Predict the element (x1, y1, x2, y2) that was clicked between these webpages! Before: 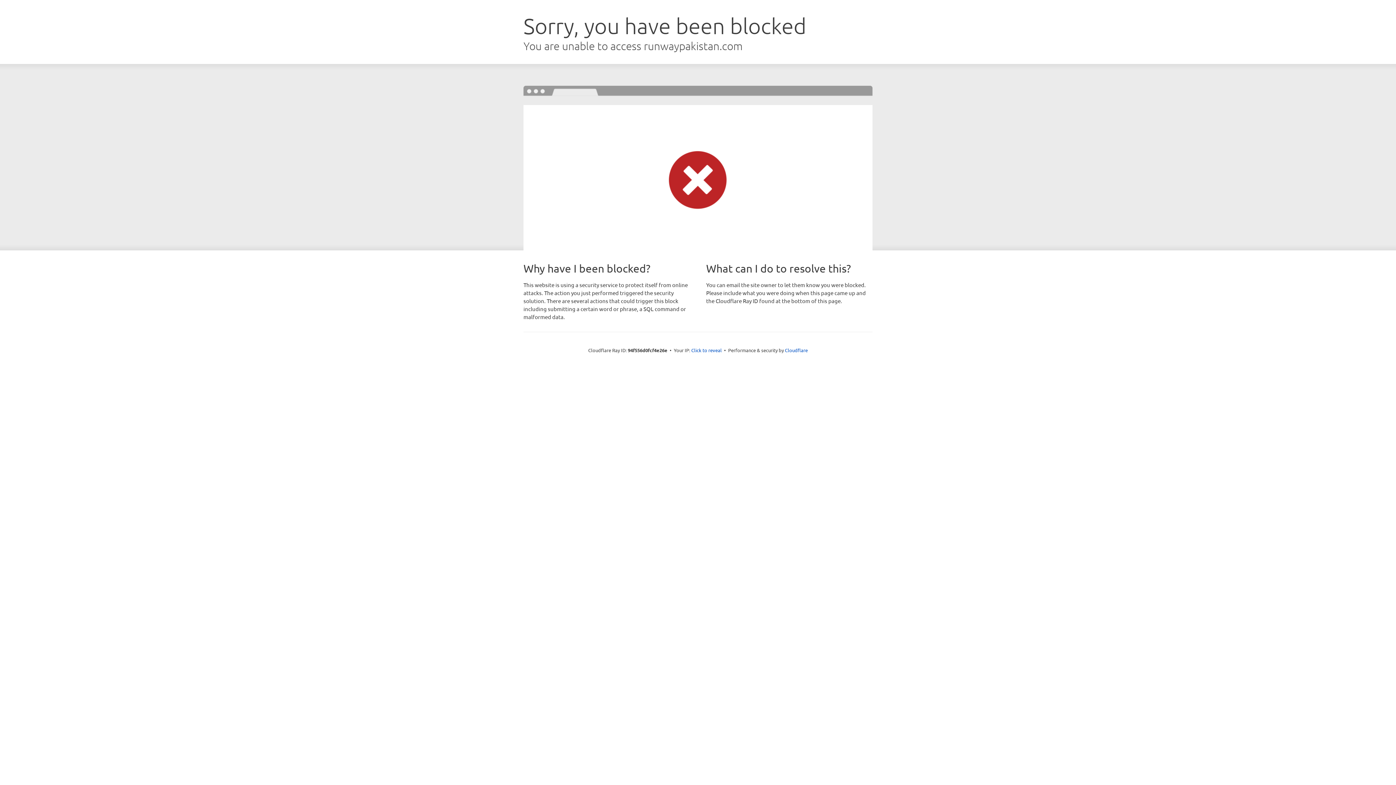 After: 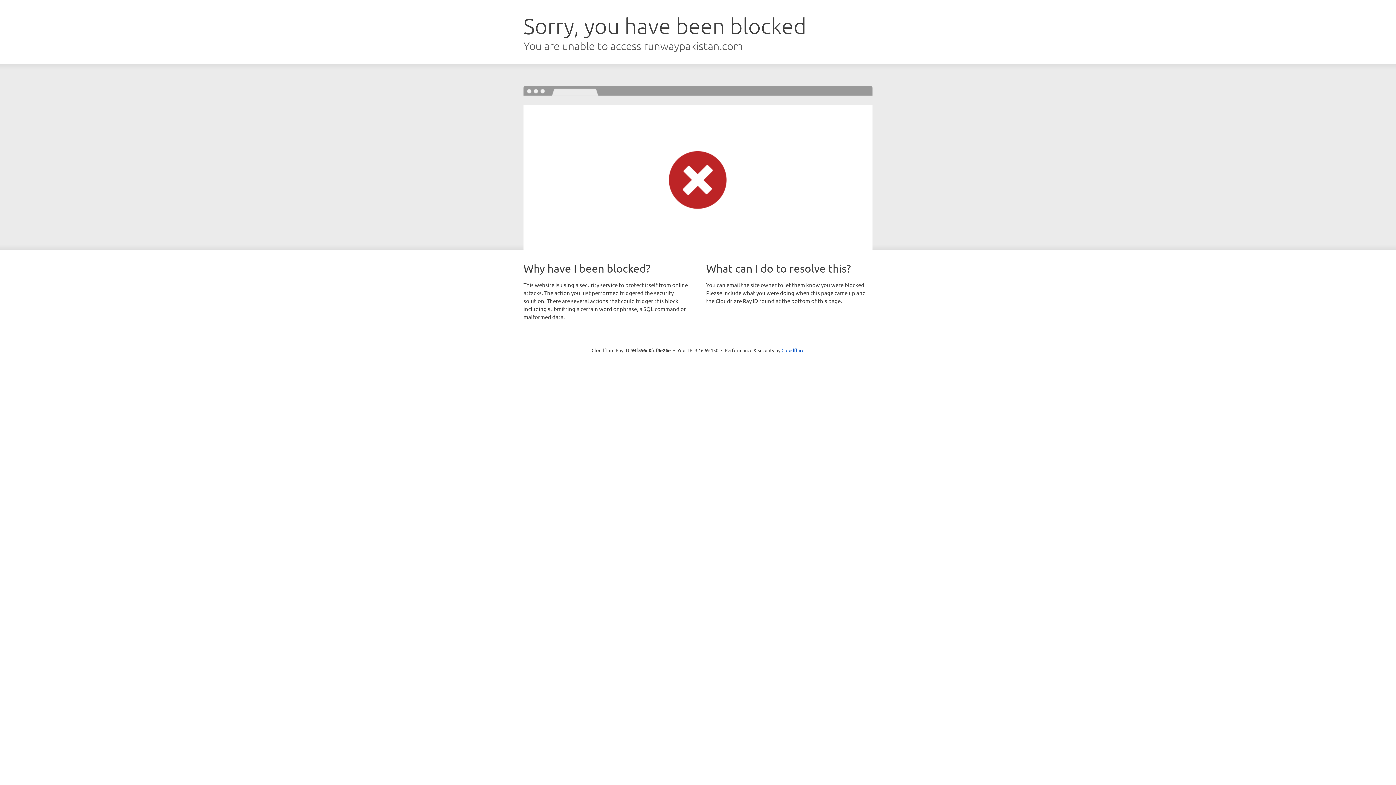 Action: bbox: (691, 346, 722, 353) label: Click to reveal